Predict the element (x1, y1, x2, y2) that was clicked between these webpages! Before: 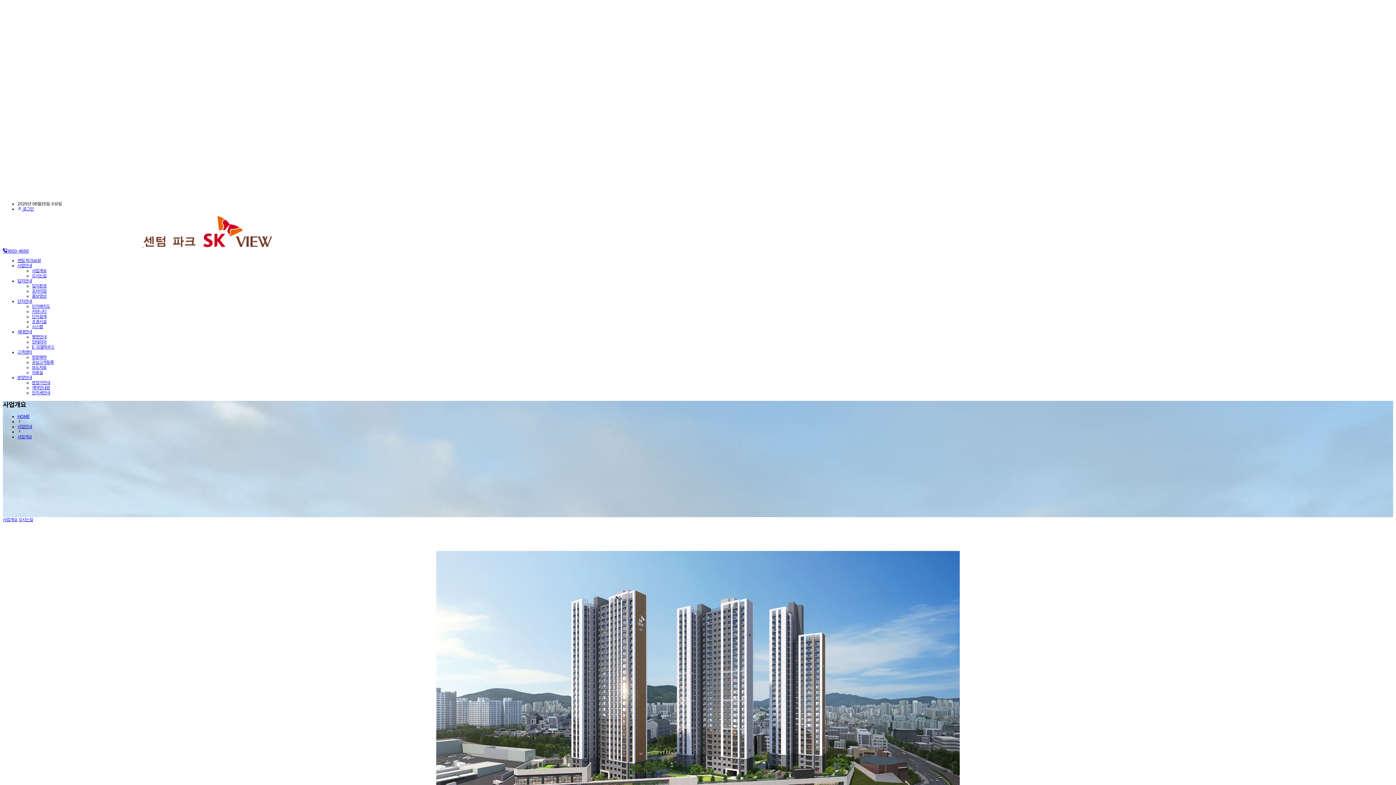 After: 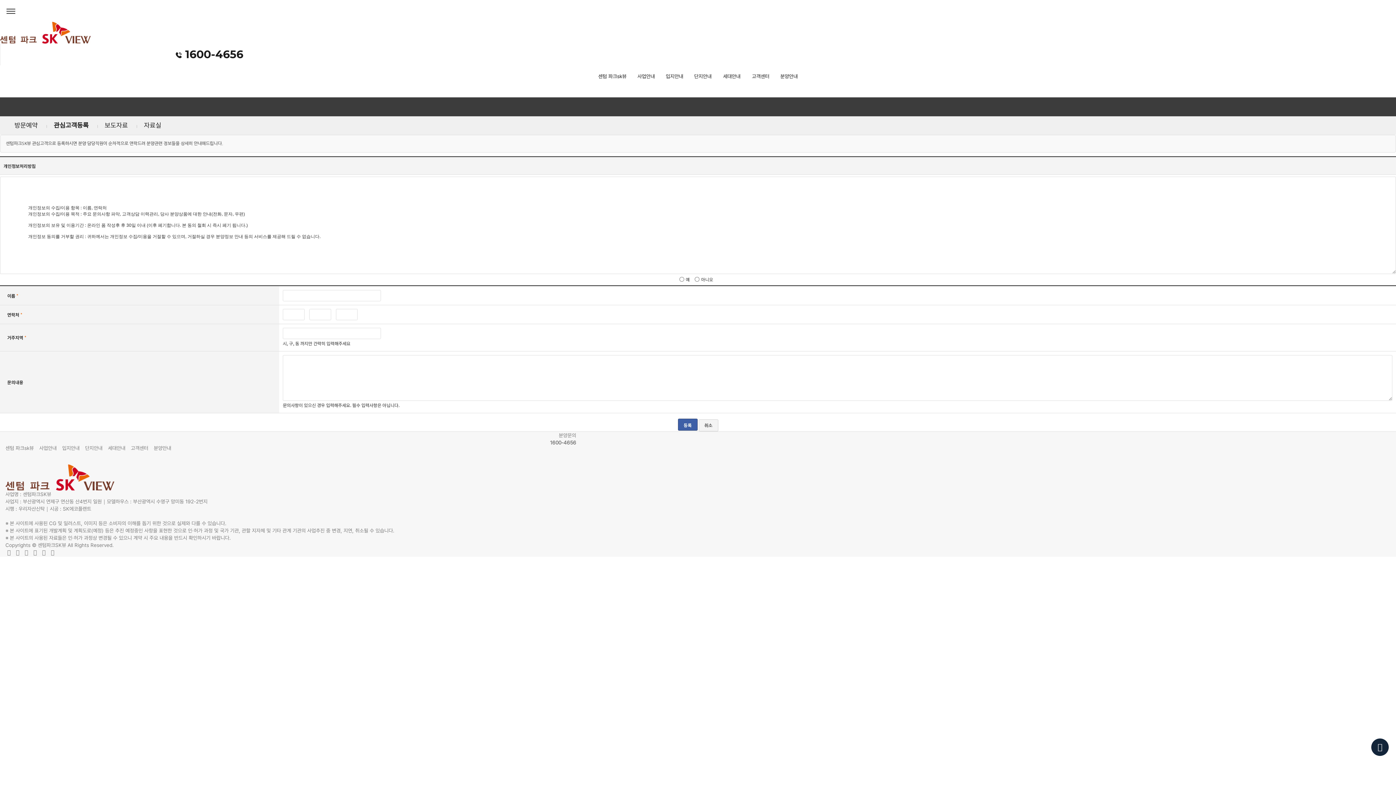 Action: bbox: (32, 360, 53, 365) label: 관심고객등록